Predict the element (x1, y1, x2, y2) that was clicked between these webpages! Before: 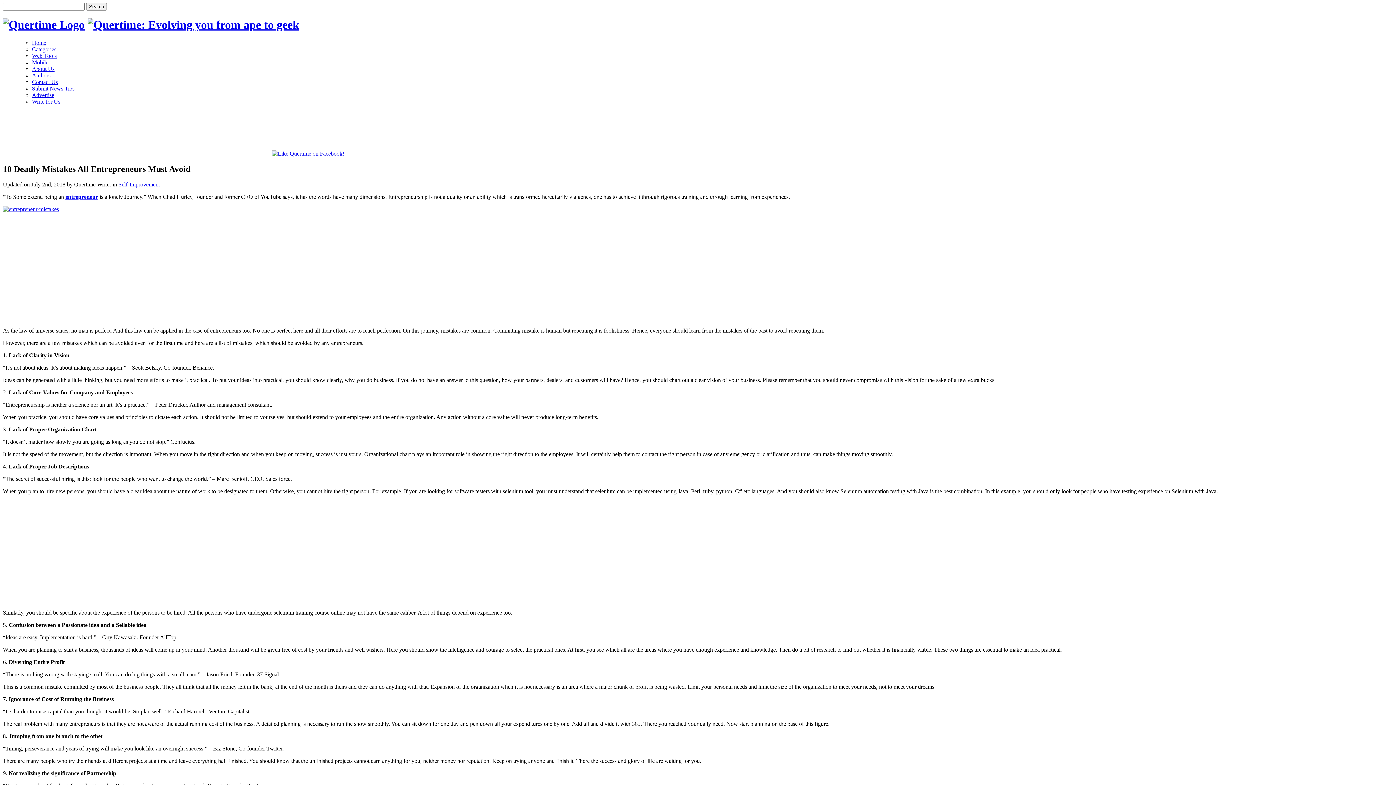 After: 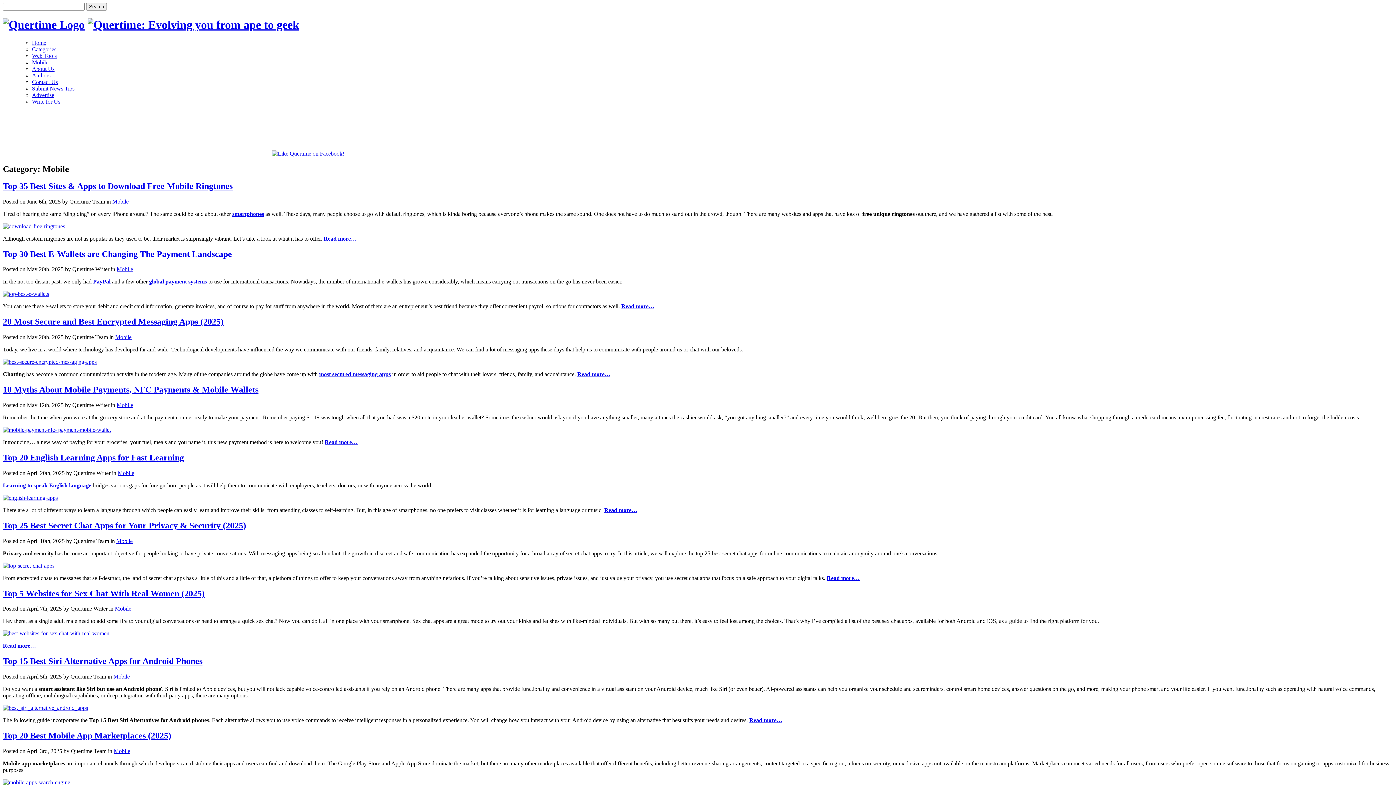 Action: label: Mobile bbox: (32, 73, 48, 79)